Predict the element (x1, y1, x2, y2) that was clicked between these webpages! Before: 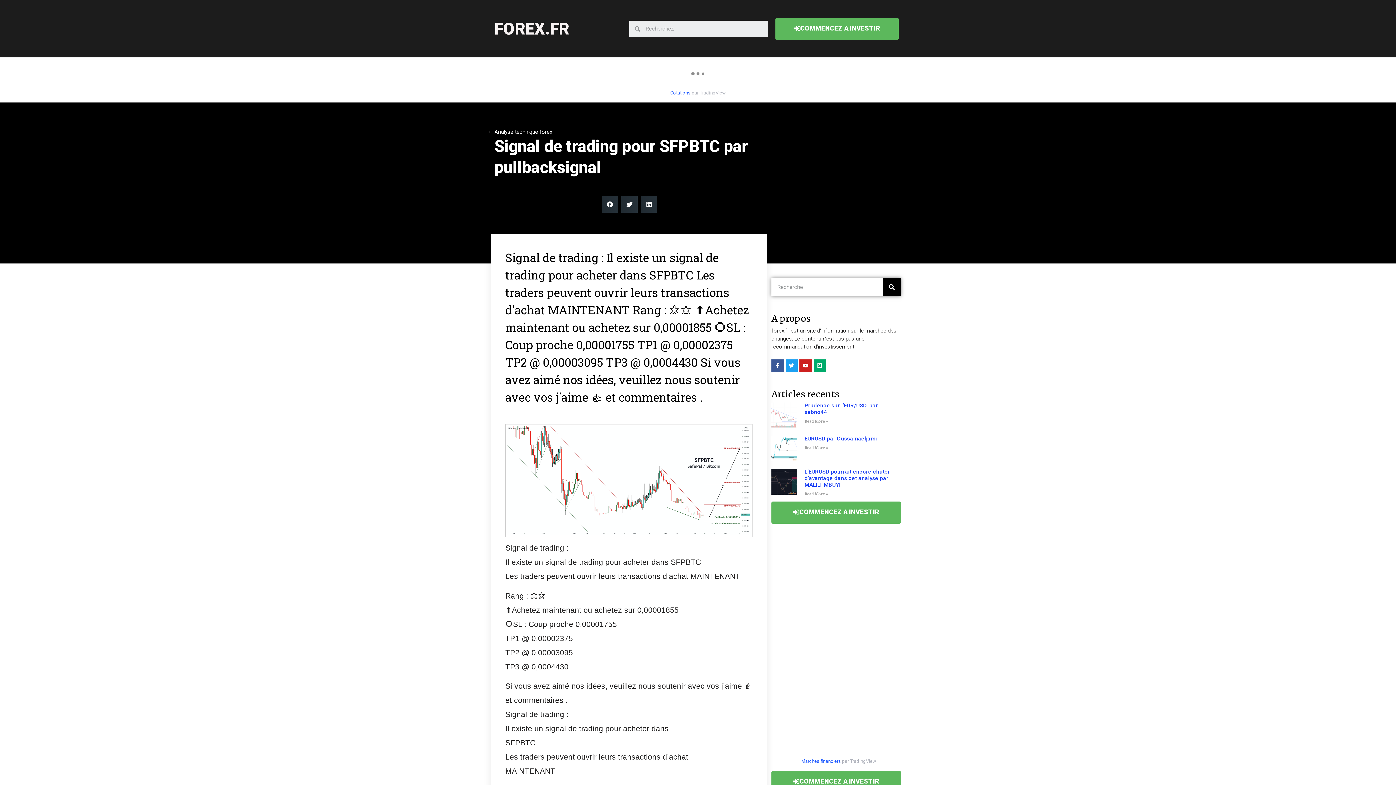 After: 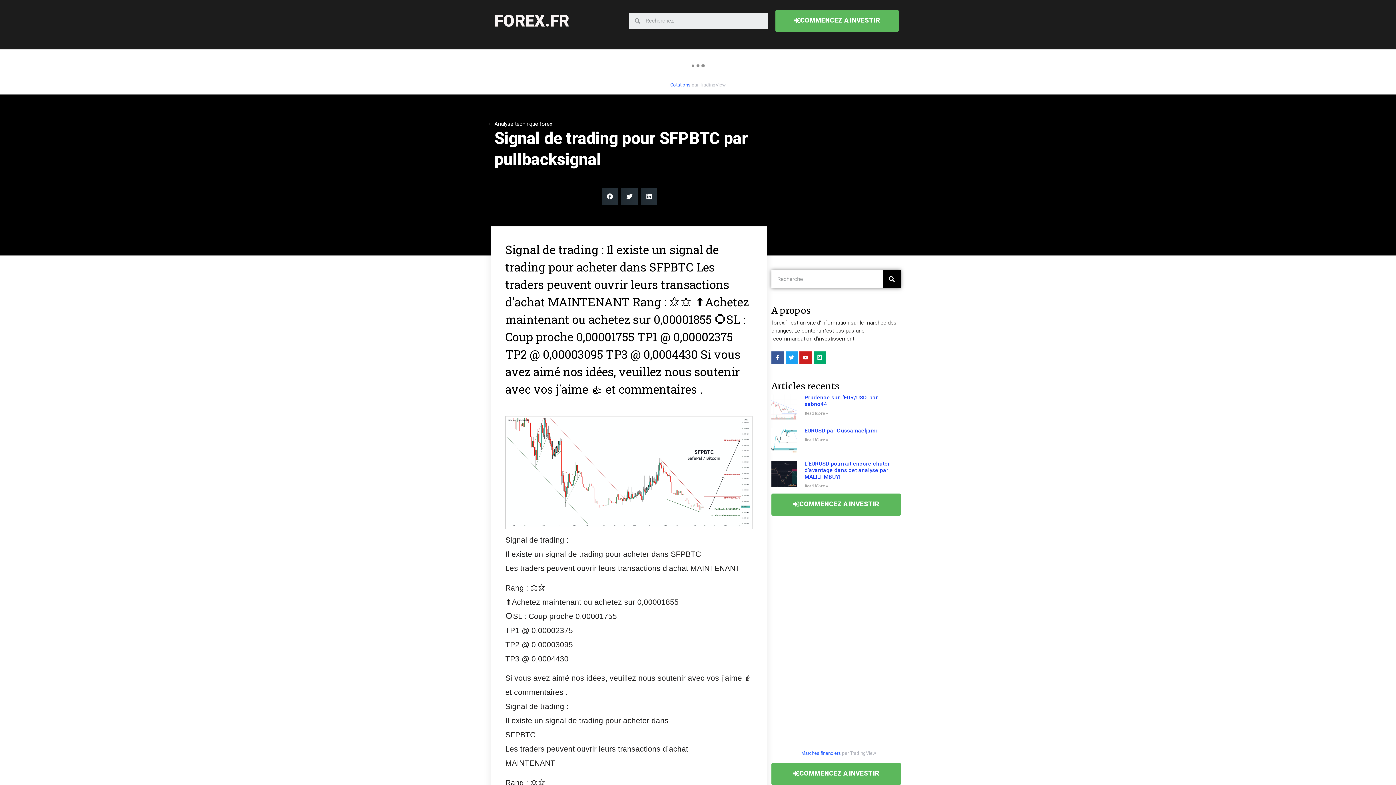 Action: label: COMMENCEZ A INVESTIR bbox: (771, 771, 901, 793)